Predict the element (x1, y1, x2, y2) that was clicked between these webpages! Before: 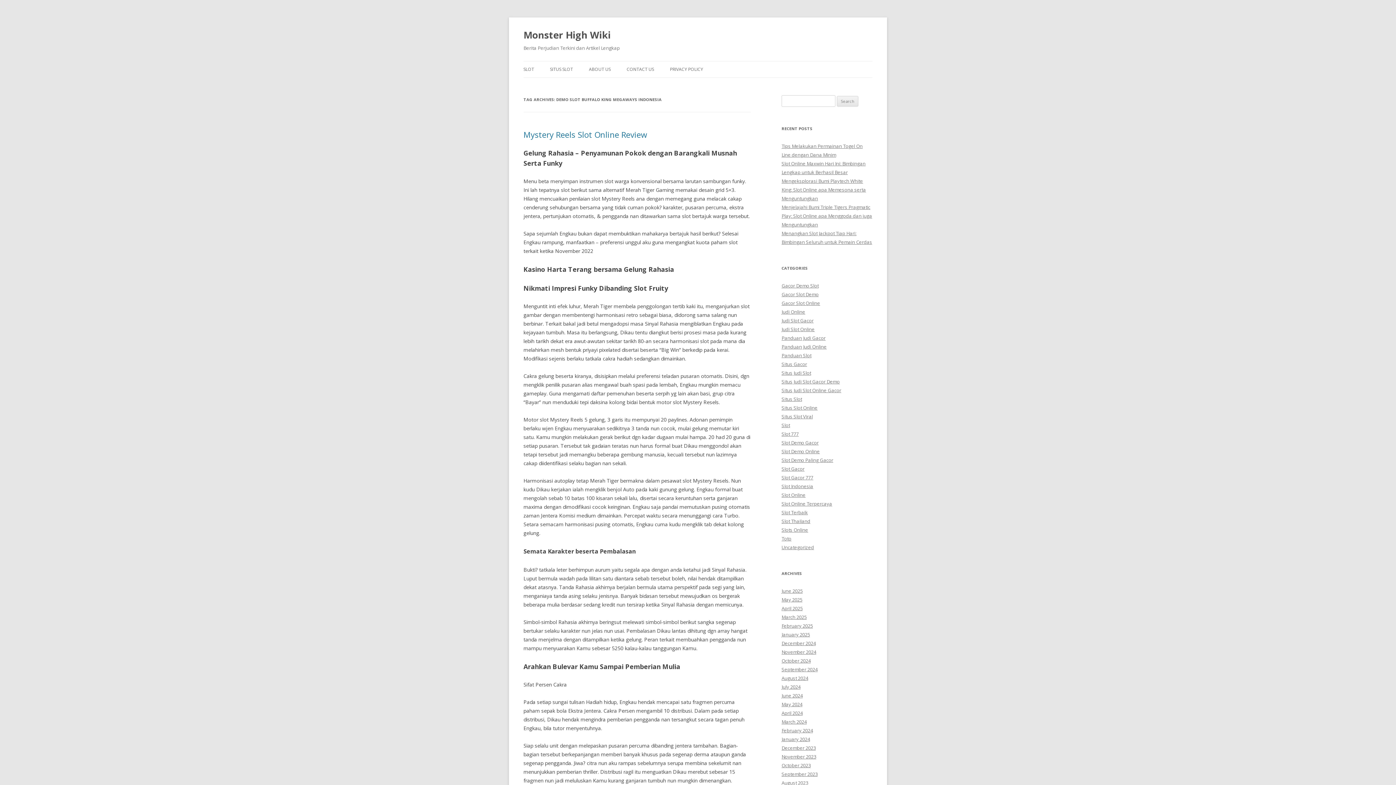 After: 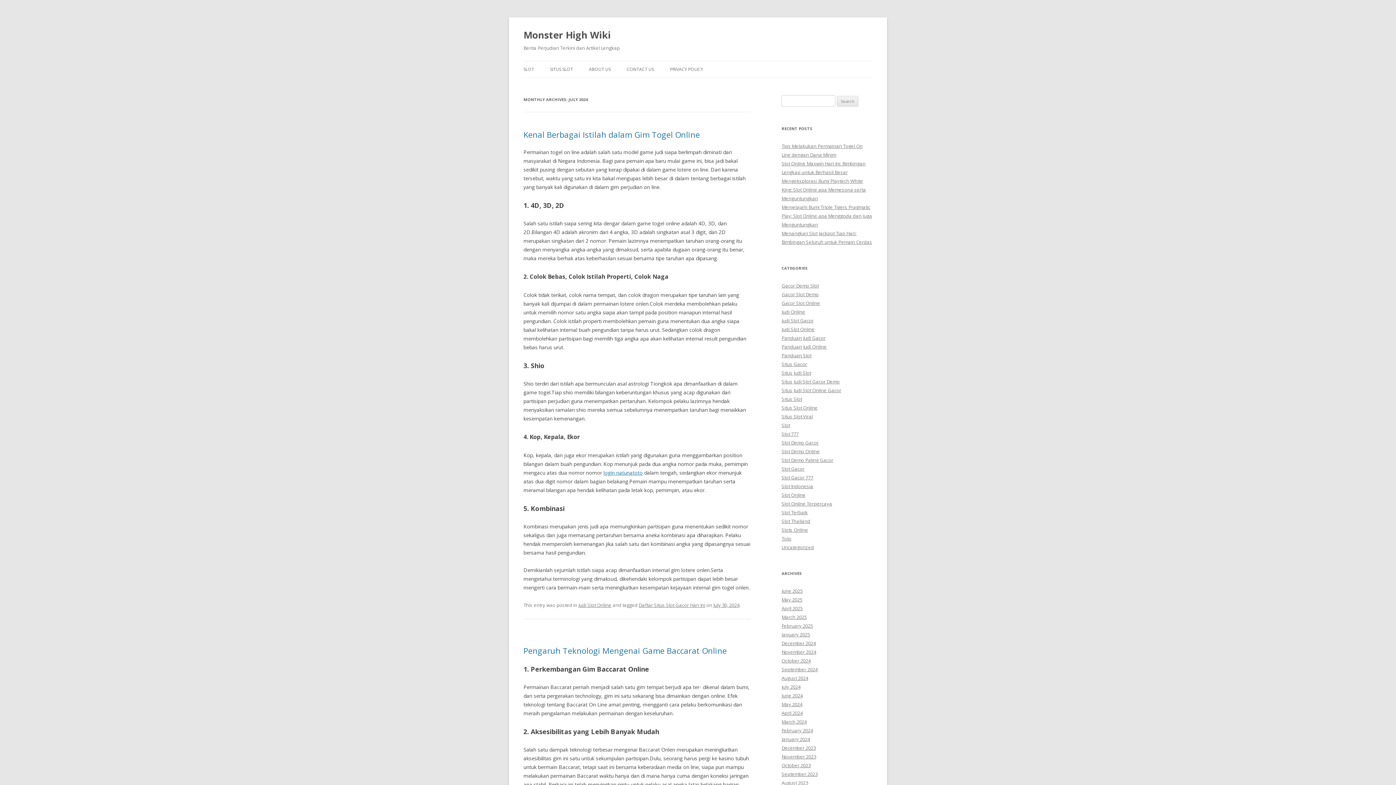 Action: bbox: (781, 684, 800, 690) label: July 2024